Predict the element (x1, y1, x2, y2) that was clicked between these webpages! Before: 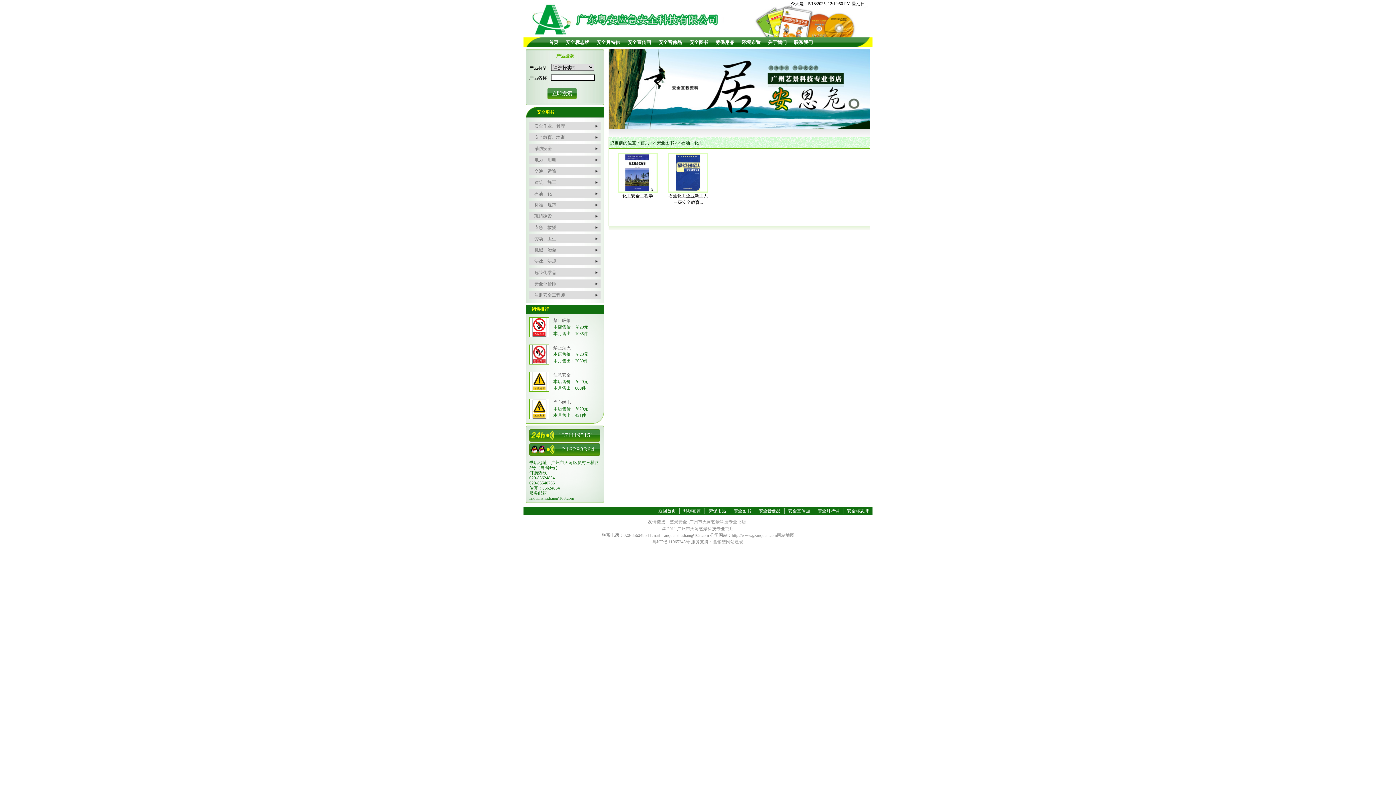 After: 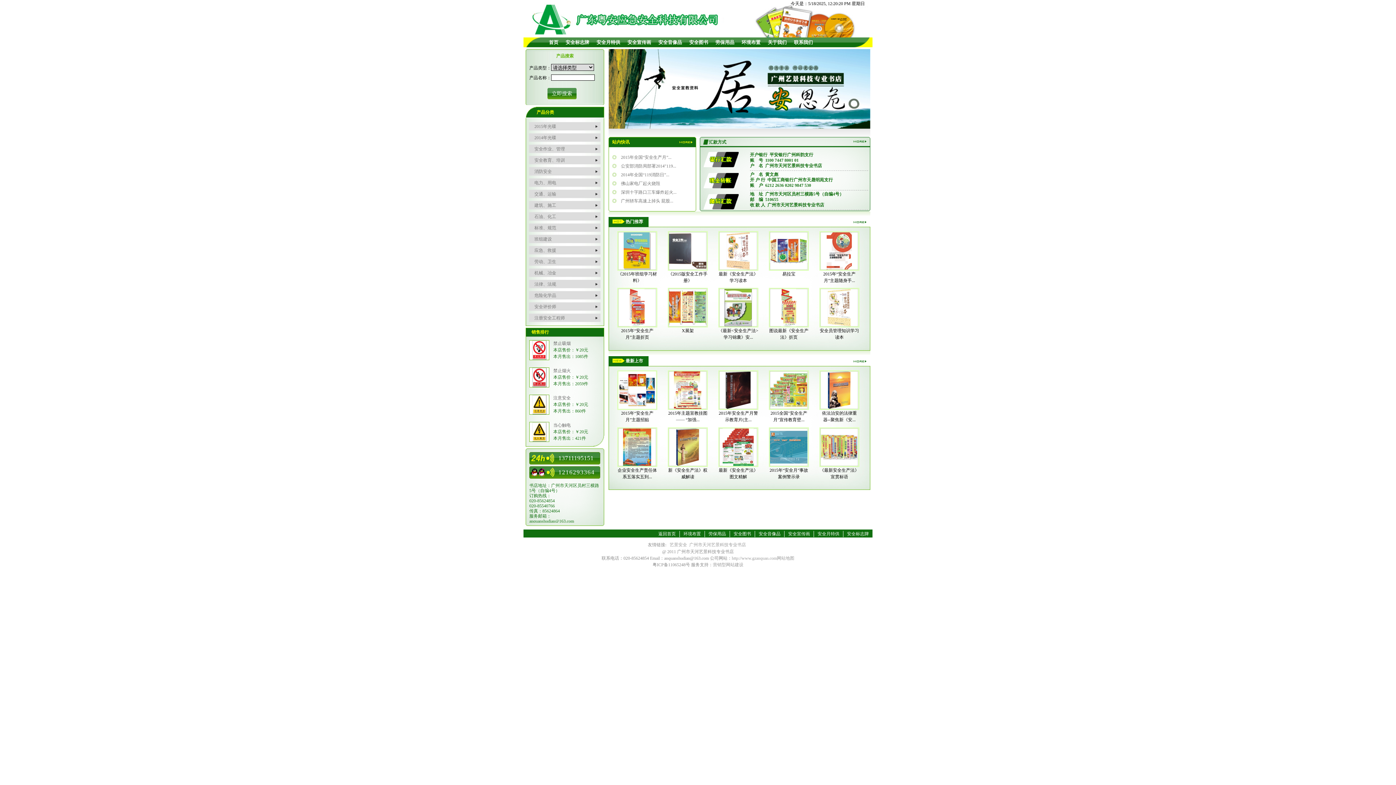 Action: label: 返回首页 bbox: (654, 508, 679, 513)